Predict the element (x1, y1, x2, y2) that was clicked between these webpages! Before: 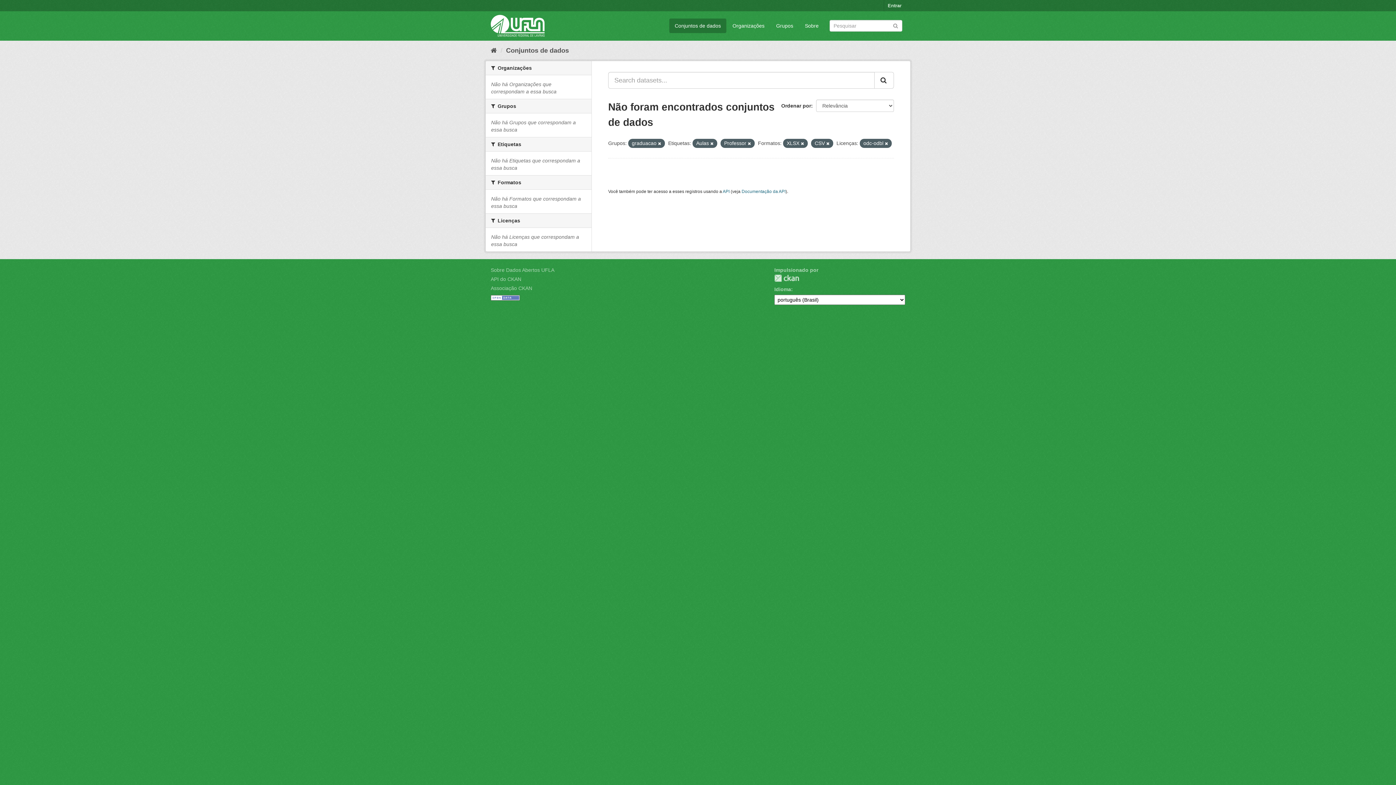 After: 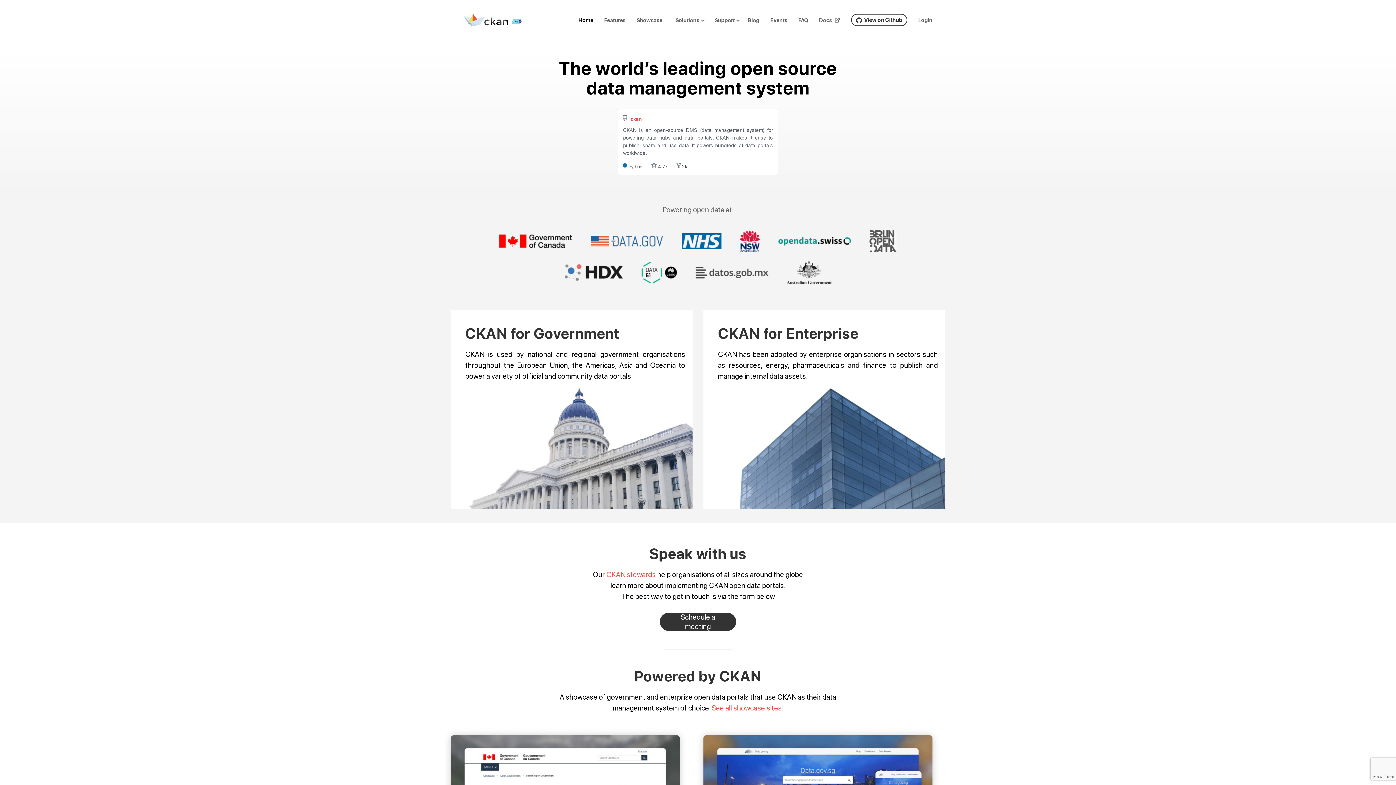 Action: label: Associação CKAN bbox: (490, 285, 532, 291)